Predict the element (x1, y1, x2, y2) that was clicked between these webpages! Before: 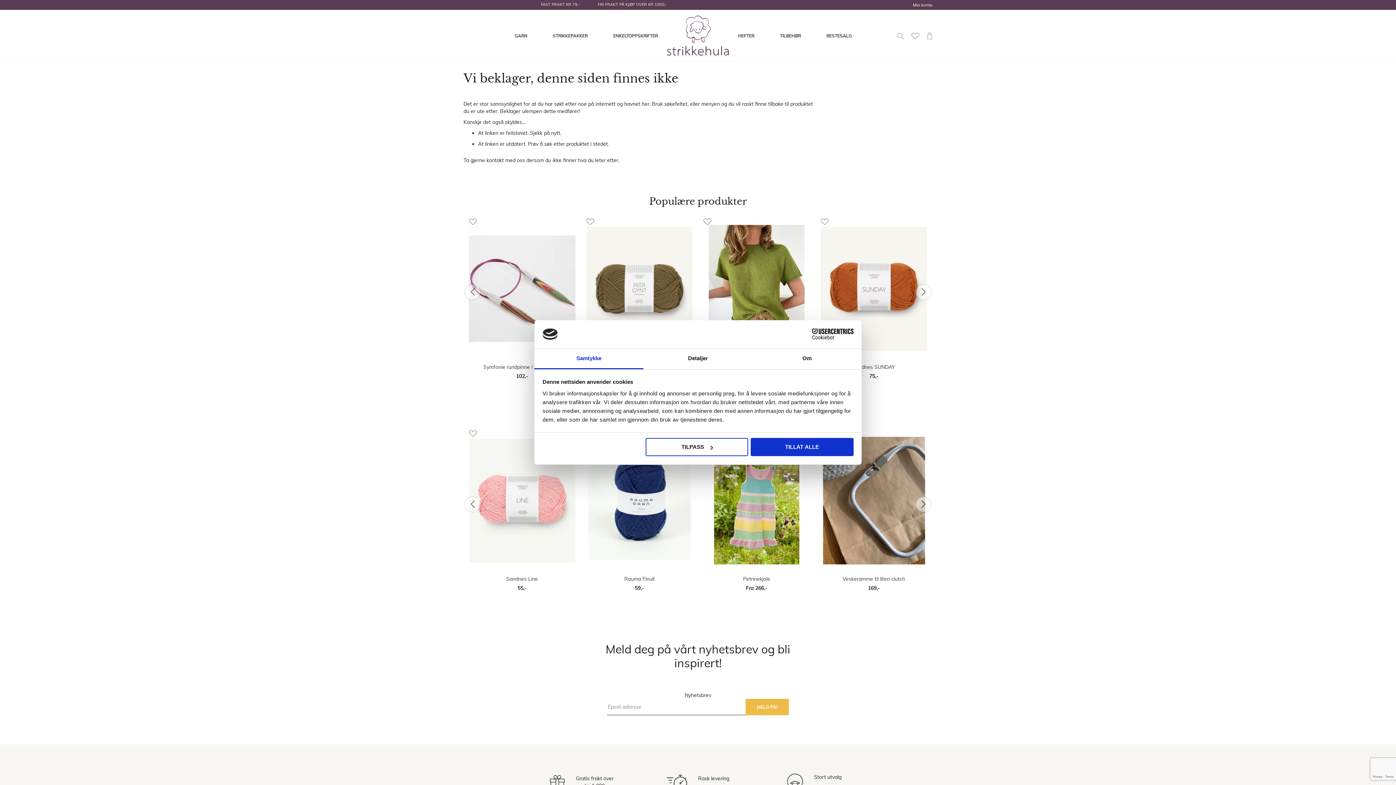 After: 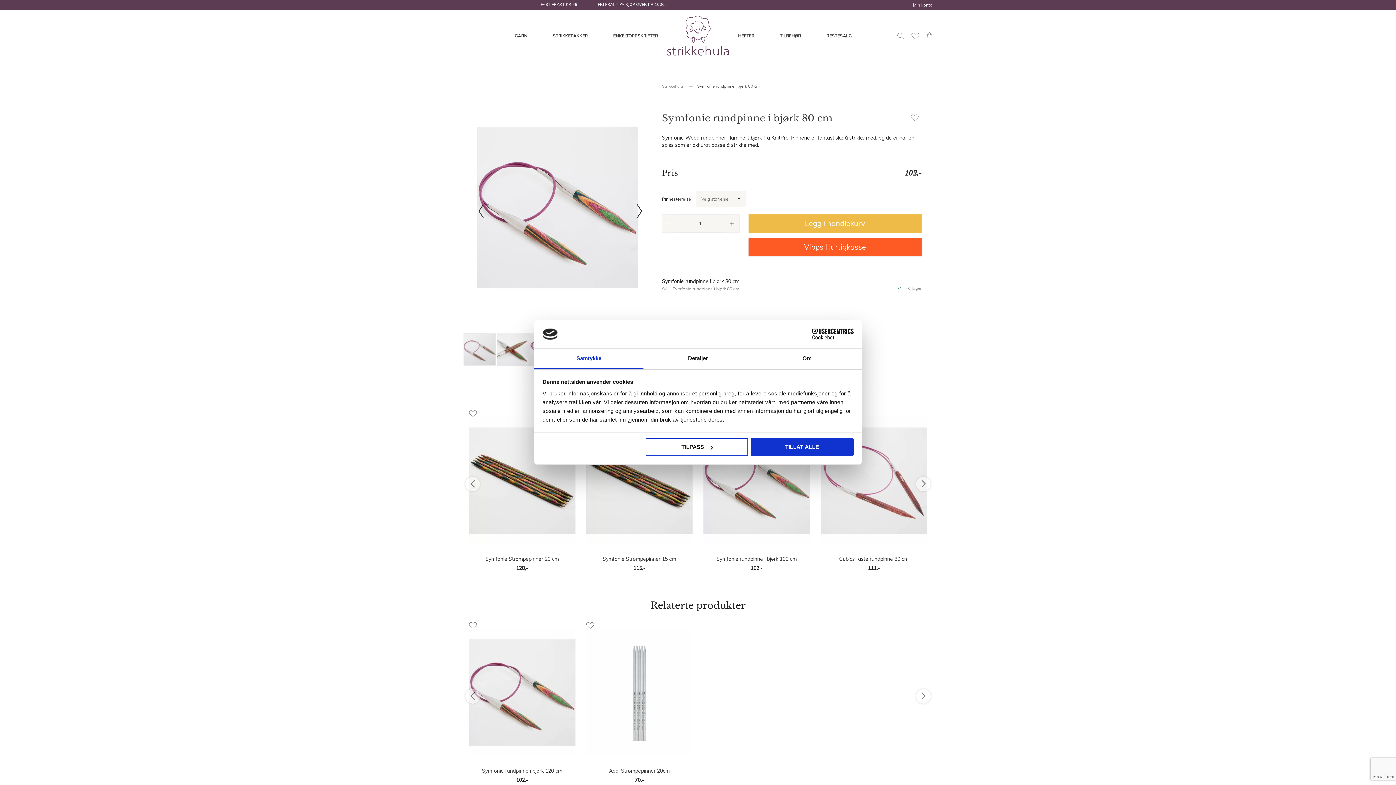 Action: label: Symfonie rundpinne i bjørk 80 cm bbox: (483, 363, 561, 370)